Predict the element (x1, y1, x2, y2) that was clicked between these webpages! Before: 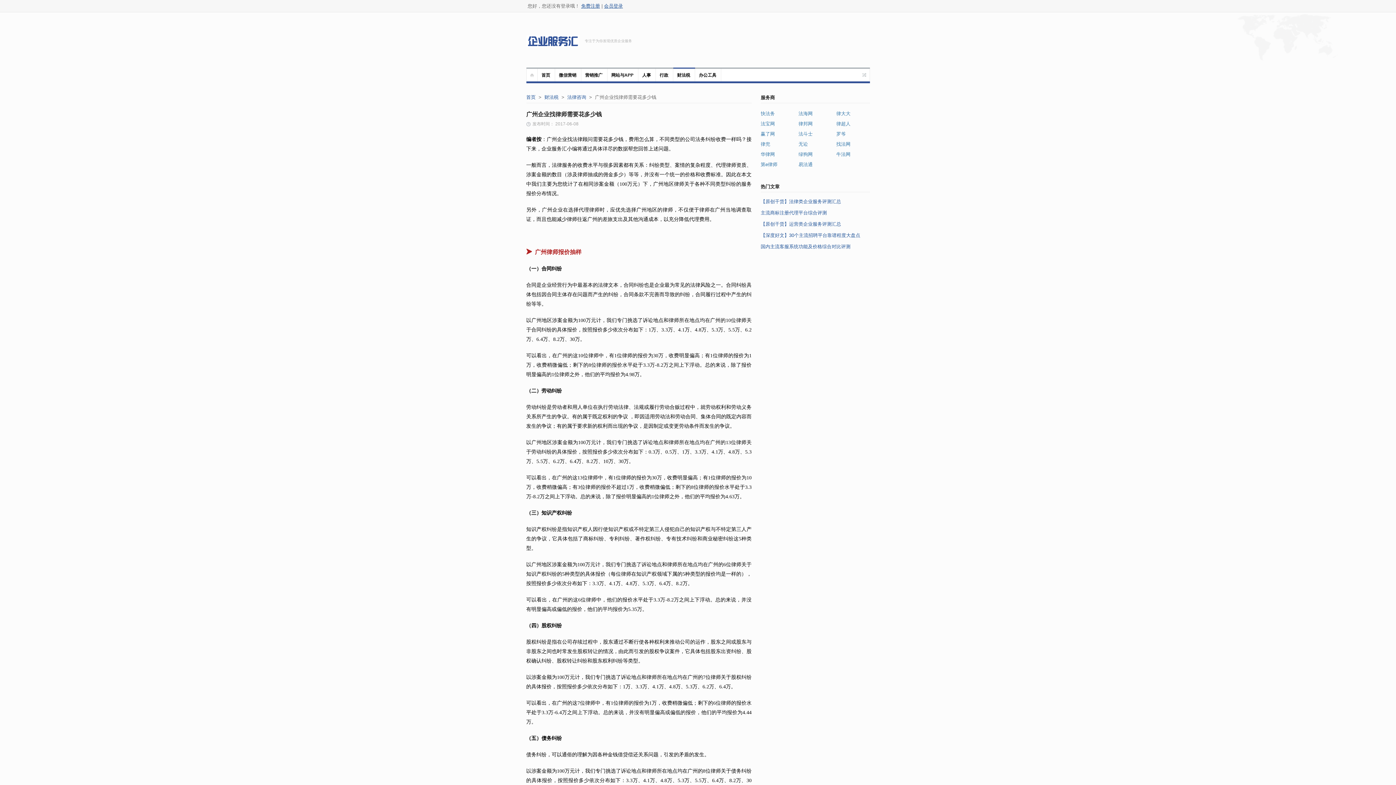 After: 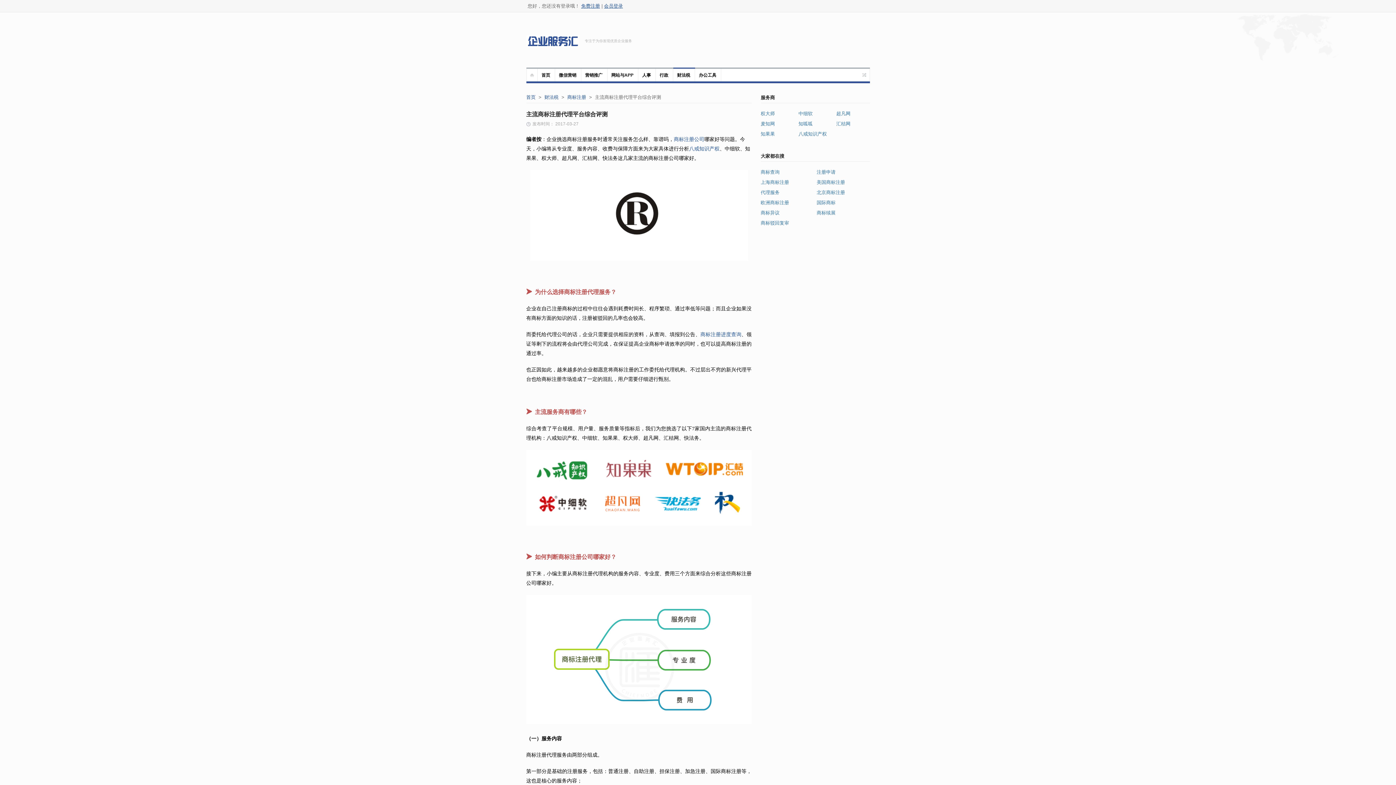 Action: bbox: (760, 210, 827, 215) label: 主流商标注册代理平台综合评测